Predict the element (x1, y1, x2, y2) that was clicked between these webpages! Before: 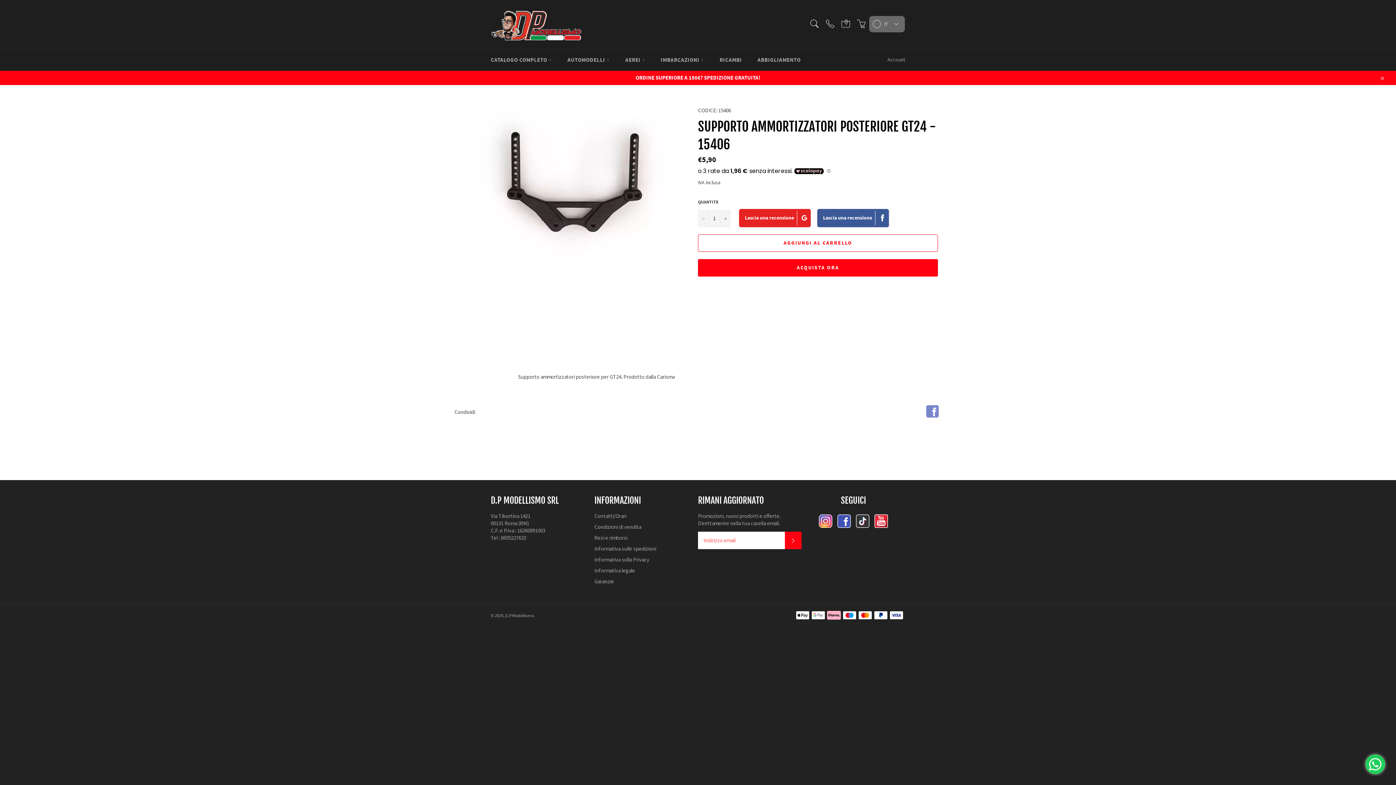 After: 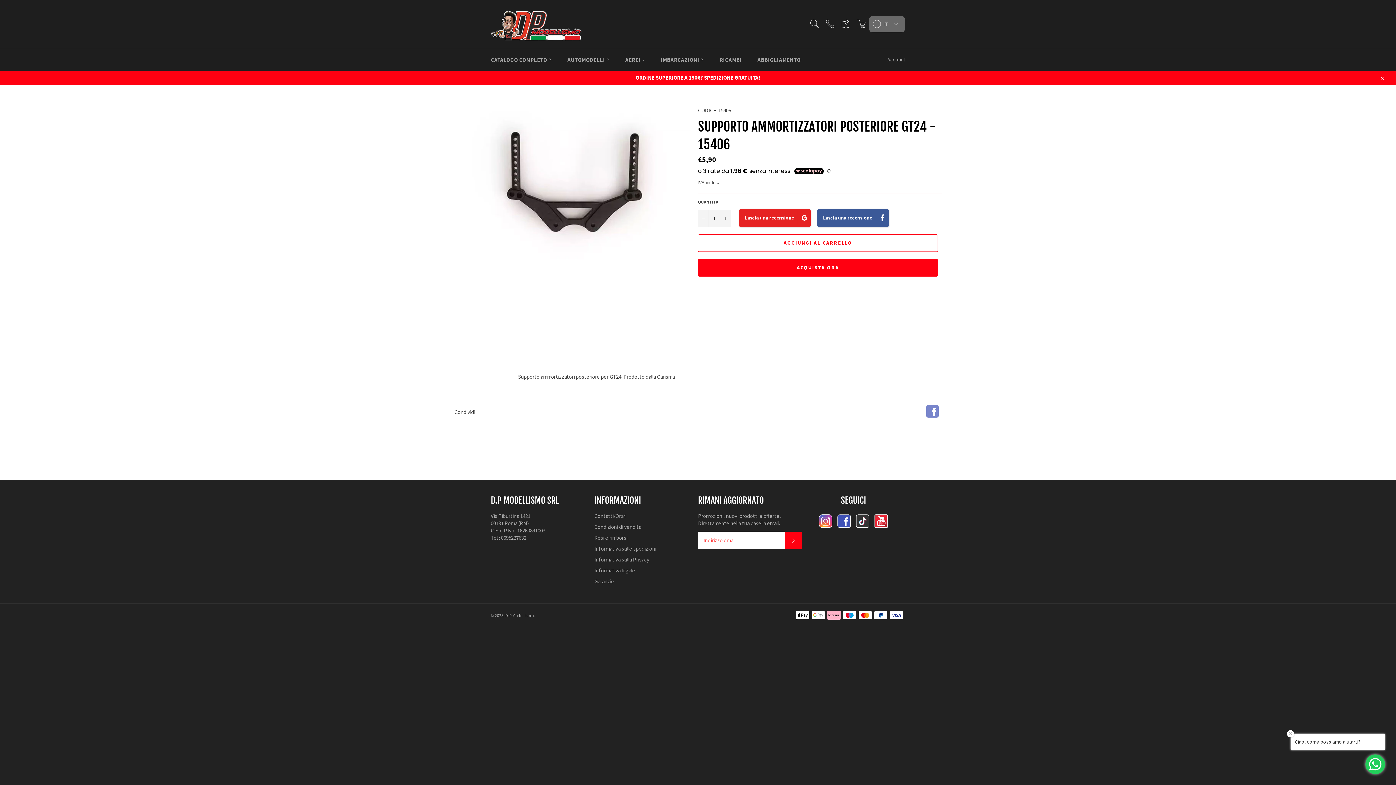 Action: bbox: (838, 16, 853, 32)